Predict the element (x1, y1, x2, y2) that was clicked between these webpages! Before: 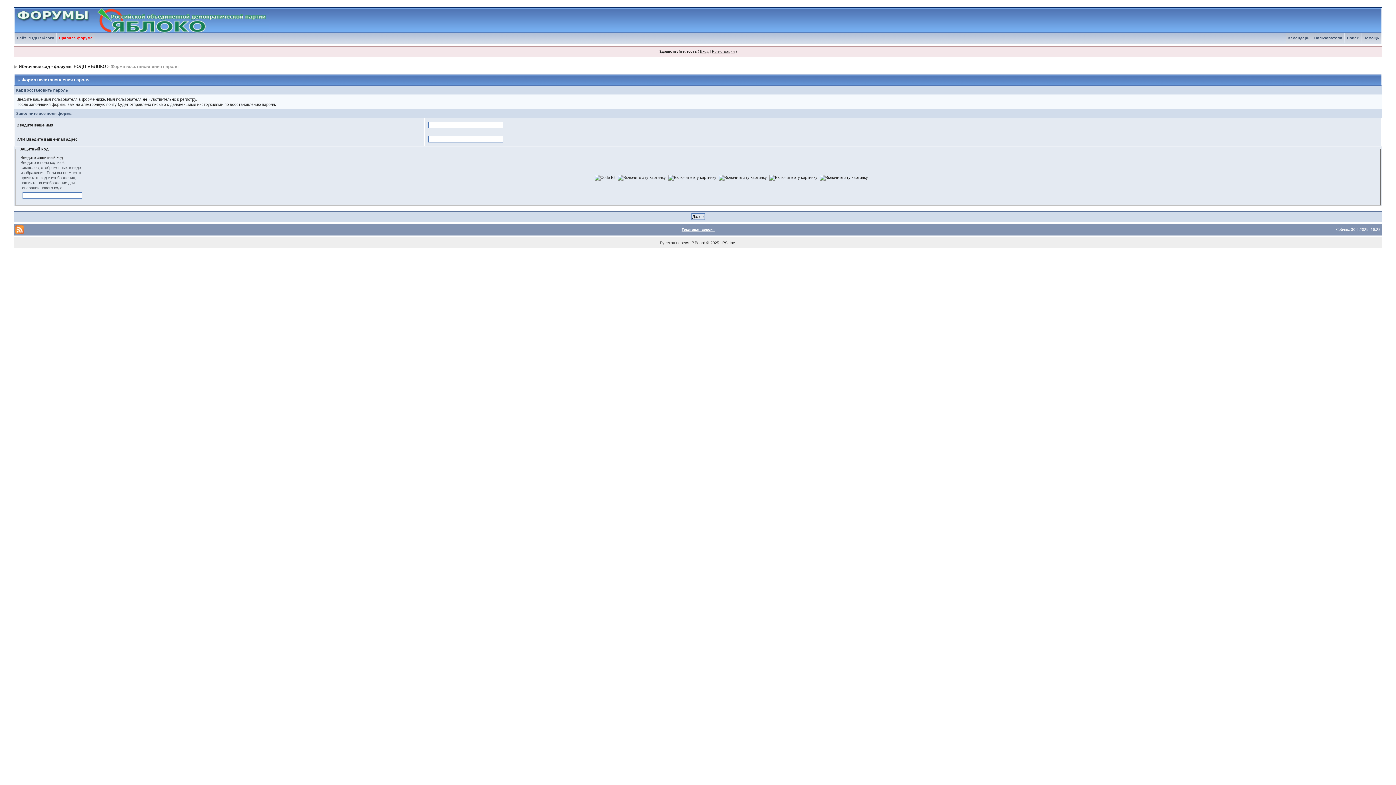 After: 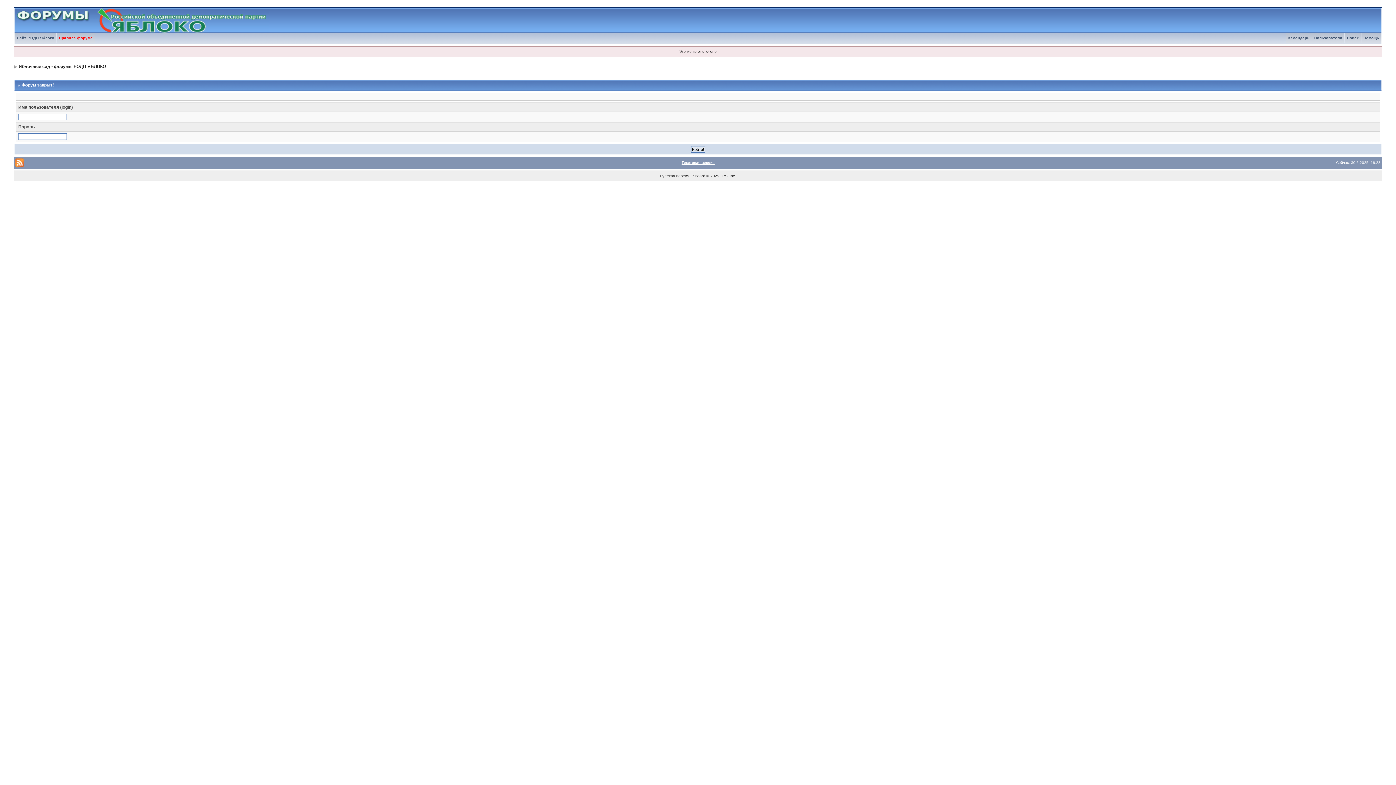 Action: label: Яблочный сад - форумы РОДП ЯБЛОКО bbox: (18, 64, 105, 69)